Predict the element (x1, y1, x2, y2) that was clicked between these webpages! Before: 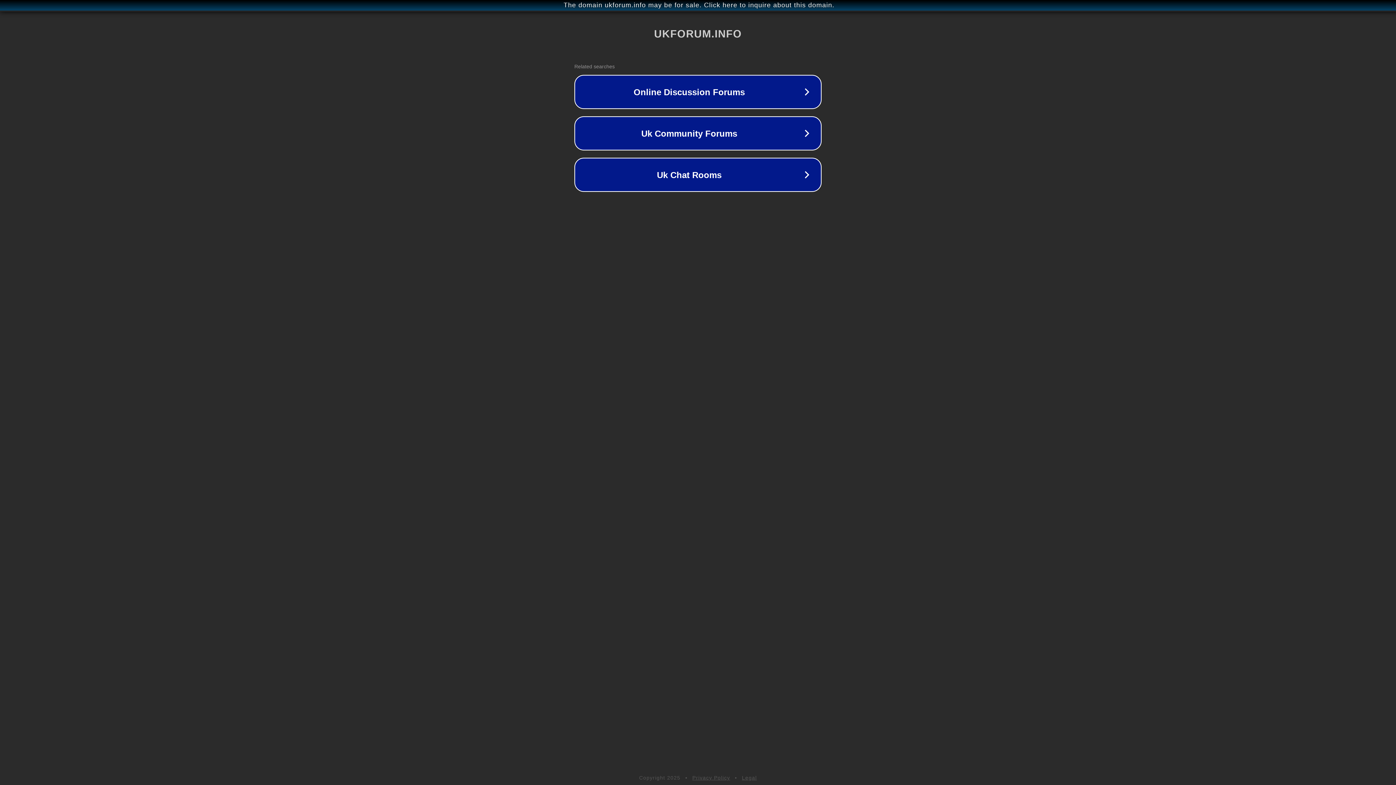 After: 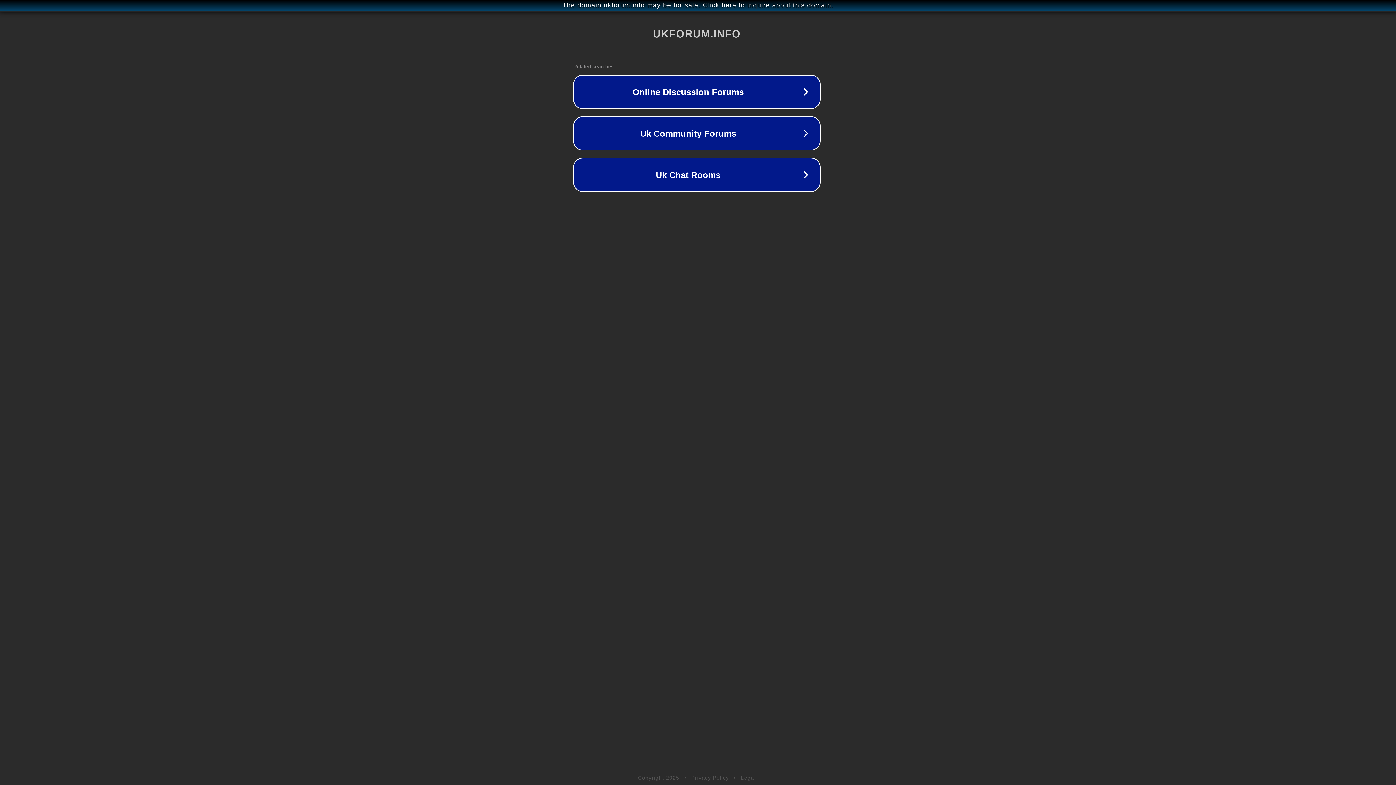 Action: label: The domain ukforum.info may be for sale. Click here to inquire about this domain. bbox: (1, 1, 1397, 9)